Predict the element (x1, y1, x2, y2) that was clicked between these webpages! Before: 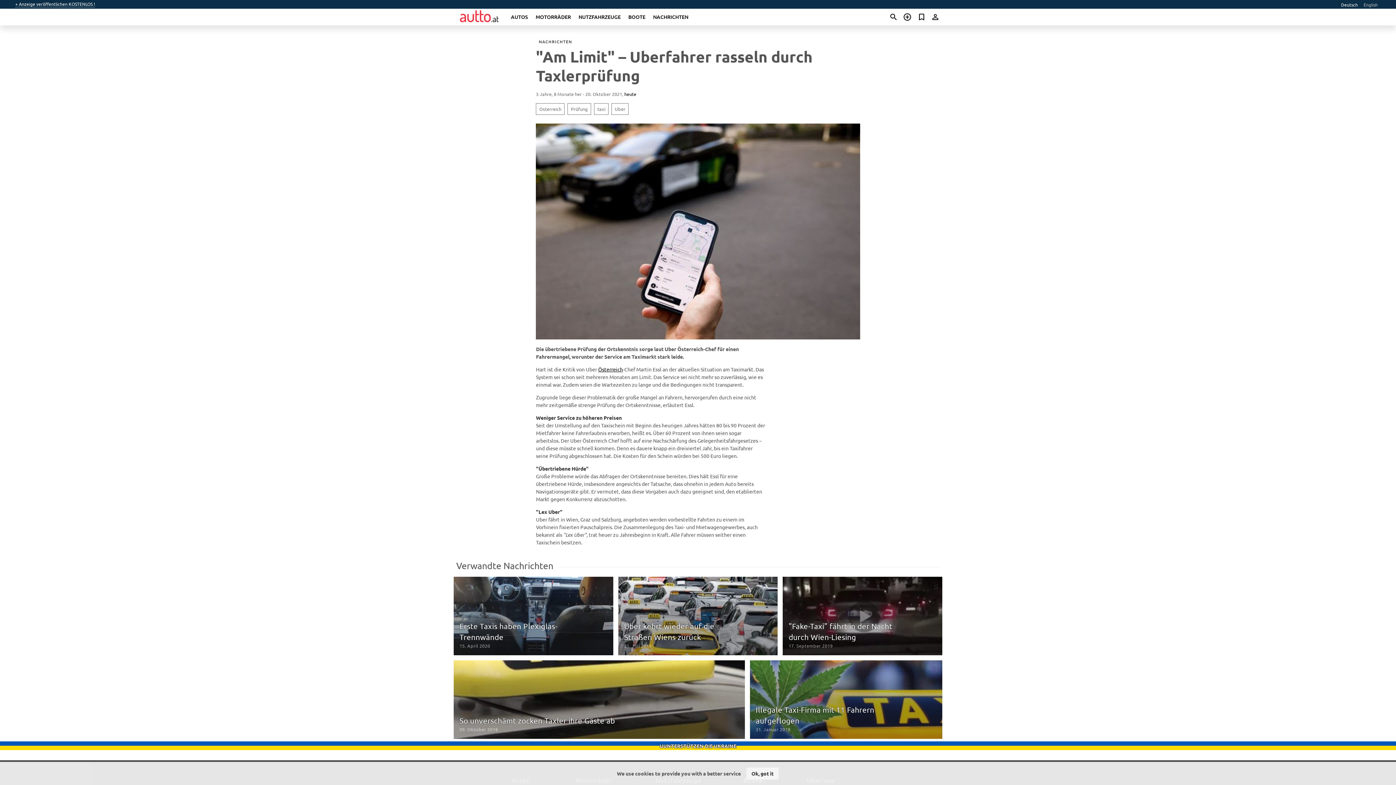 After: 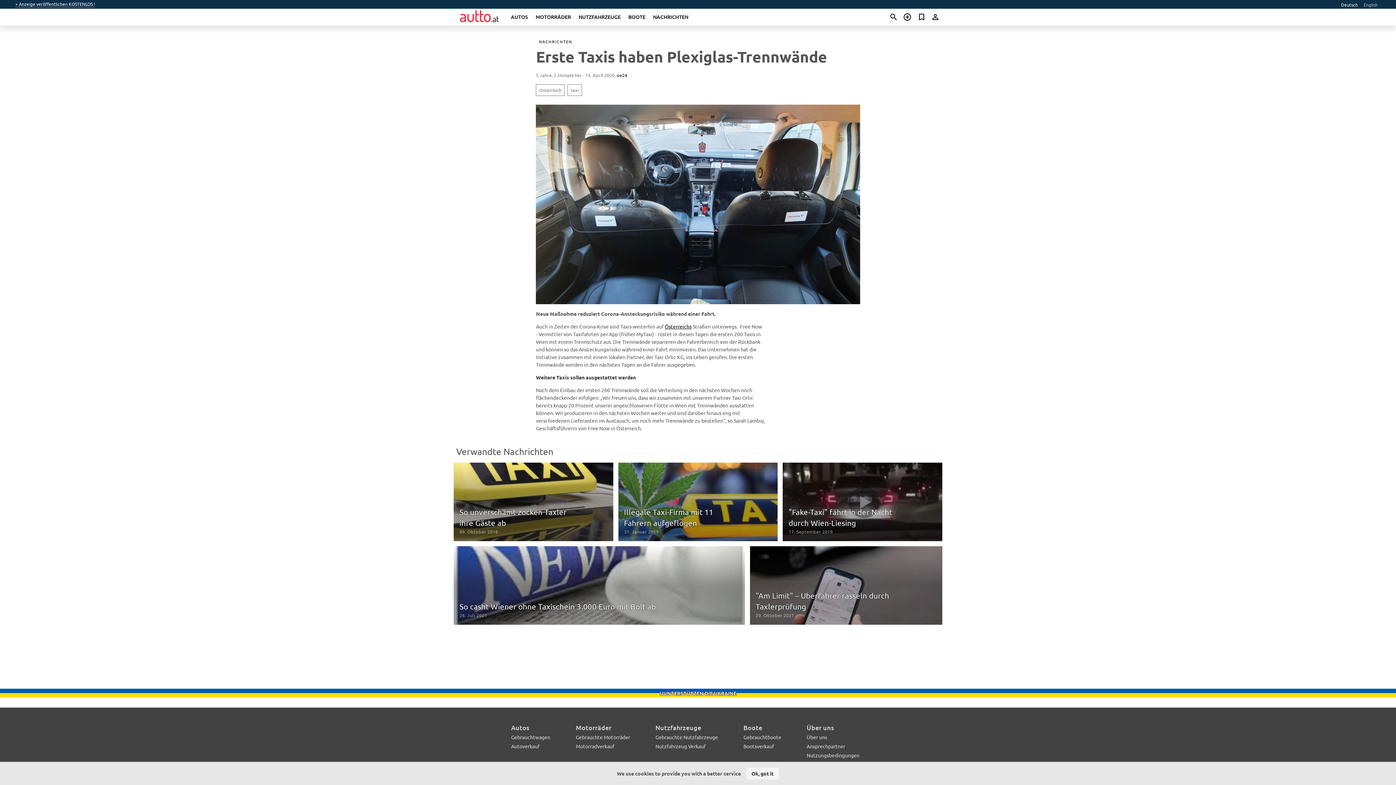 Action: bbox: (453, 576, 613, 655) label: Erste Taxis haben Plexiglas-Trennwände
15. April 2020